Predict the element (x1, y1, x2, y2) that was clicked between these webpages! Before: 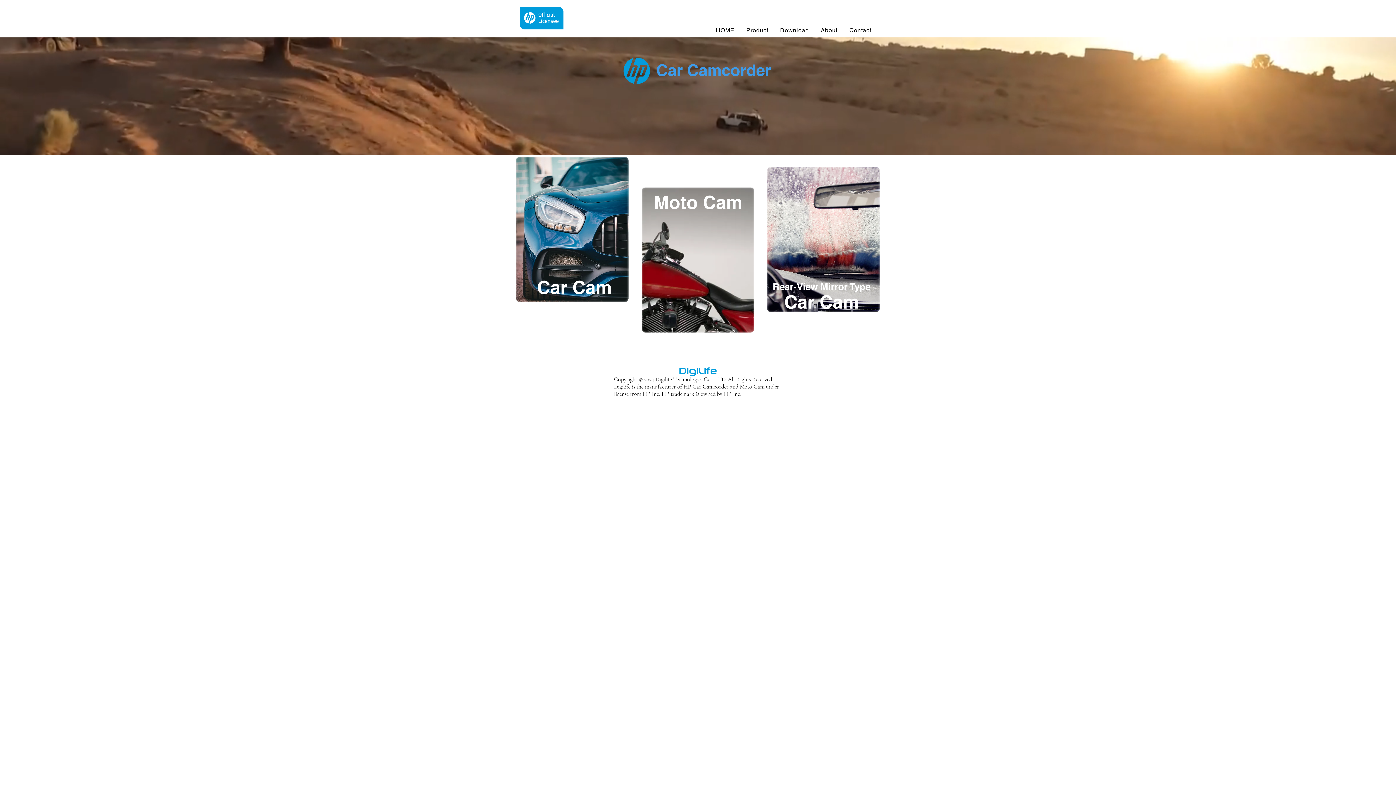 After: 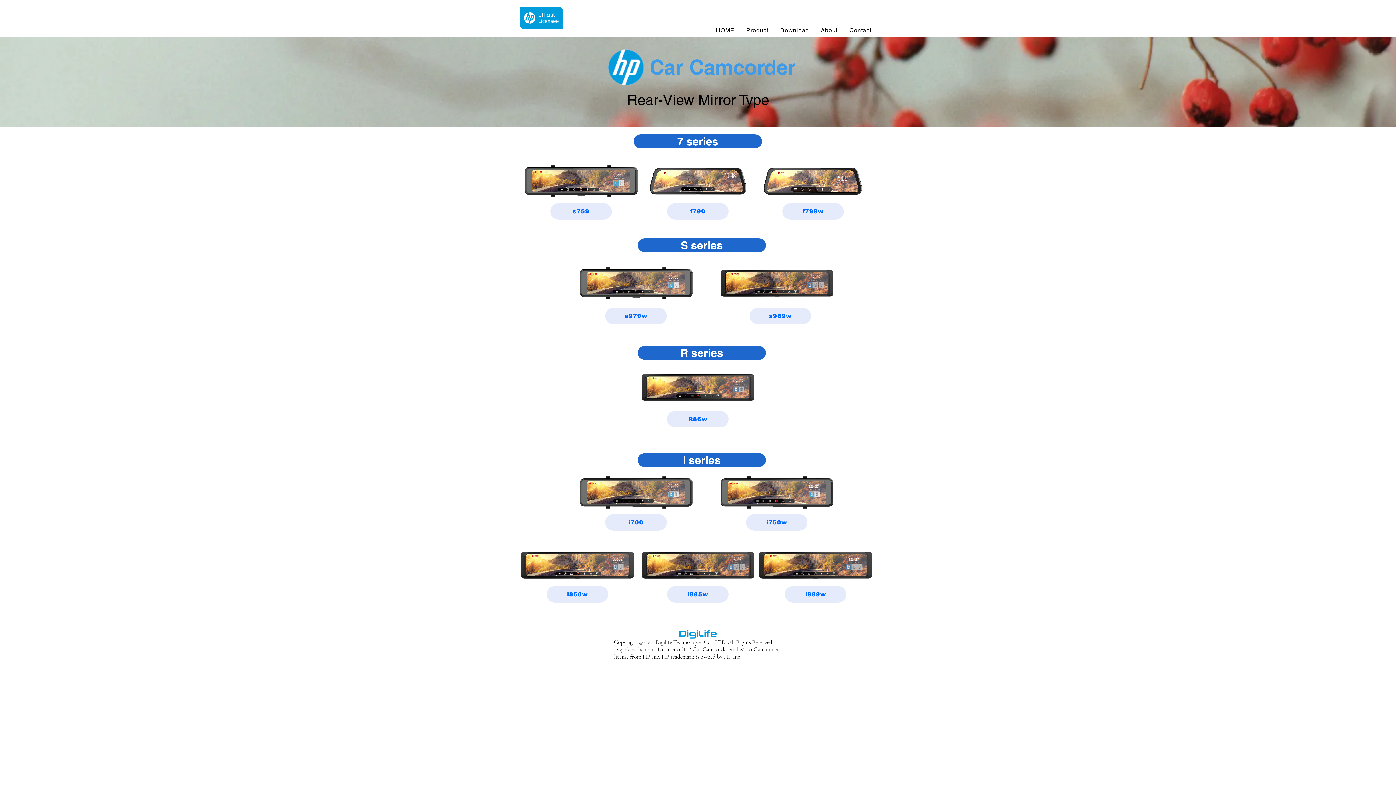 Action: bbox: (767, 166, 880, 312)